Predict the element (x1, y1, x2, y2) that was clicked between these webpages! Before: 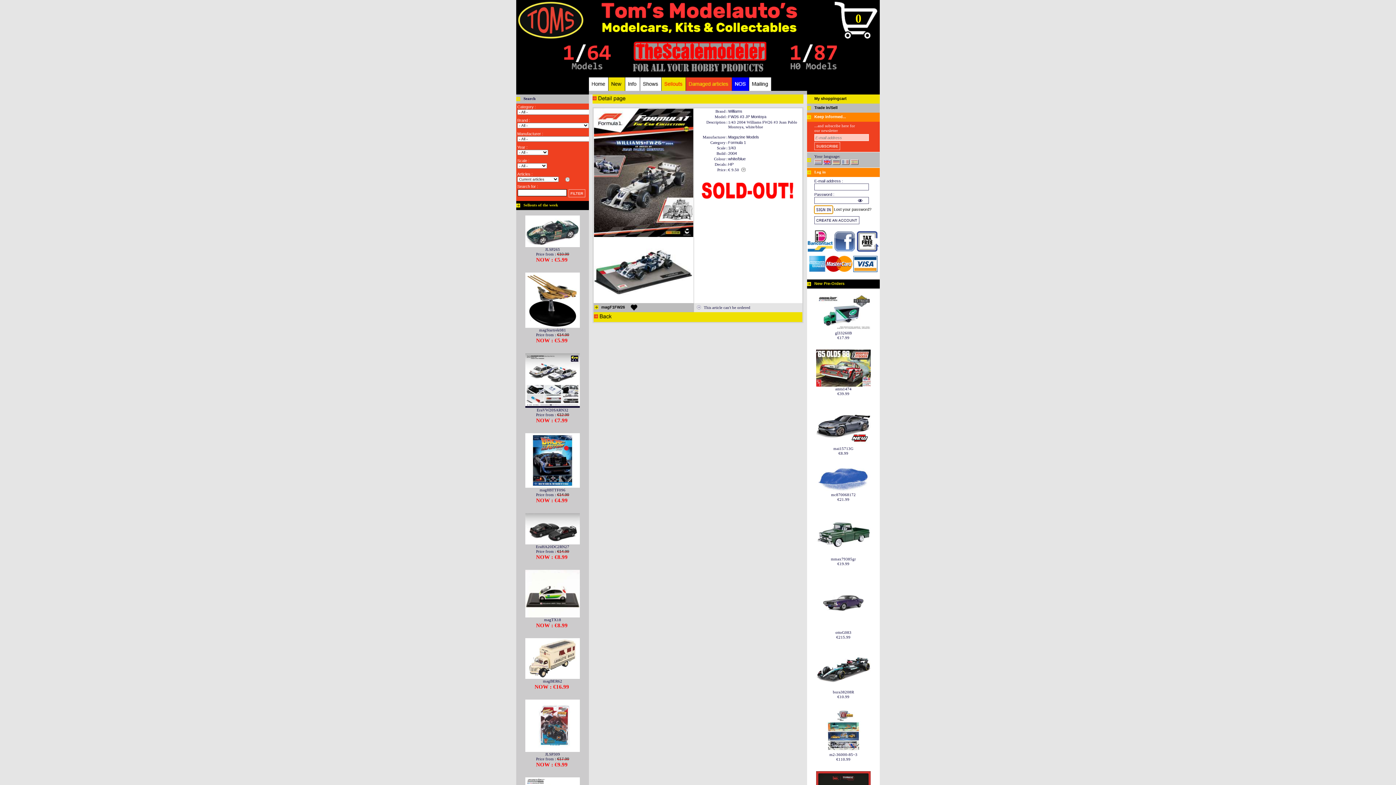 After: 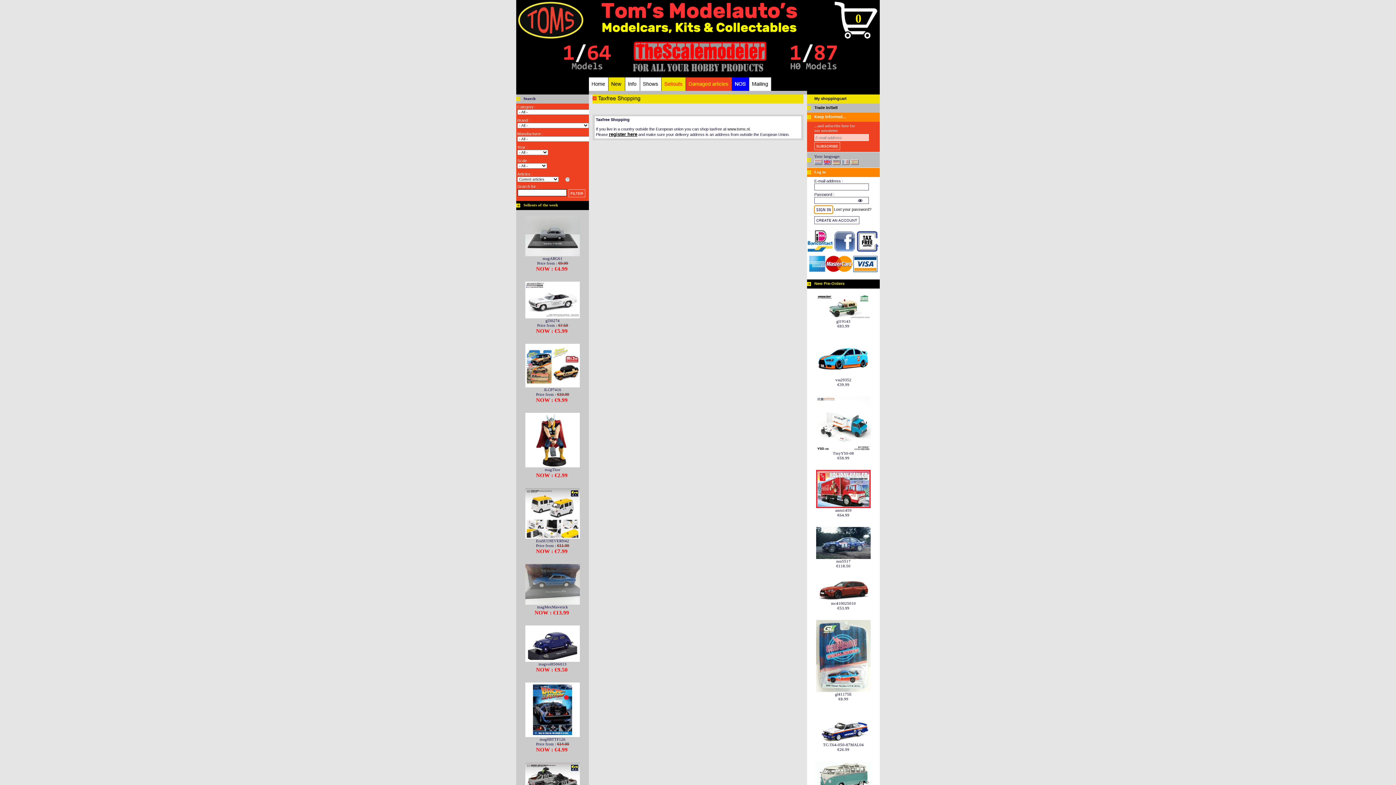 Action: bbox: (856, 238, 879, 243)